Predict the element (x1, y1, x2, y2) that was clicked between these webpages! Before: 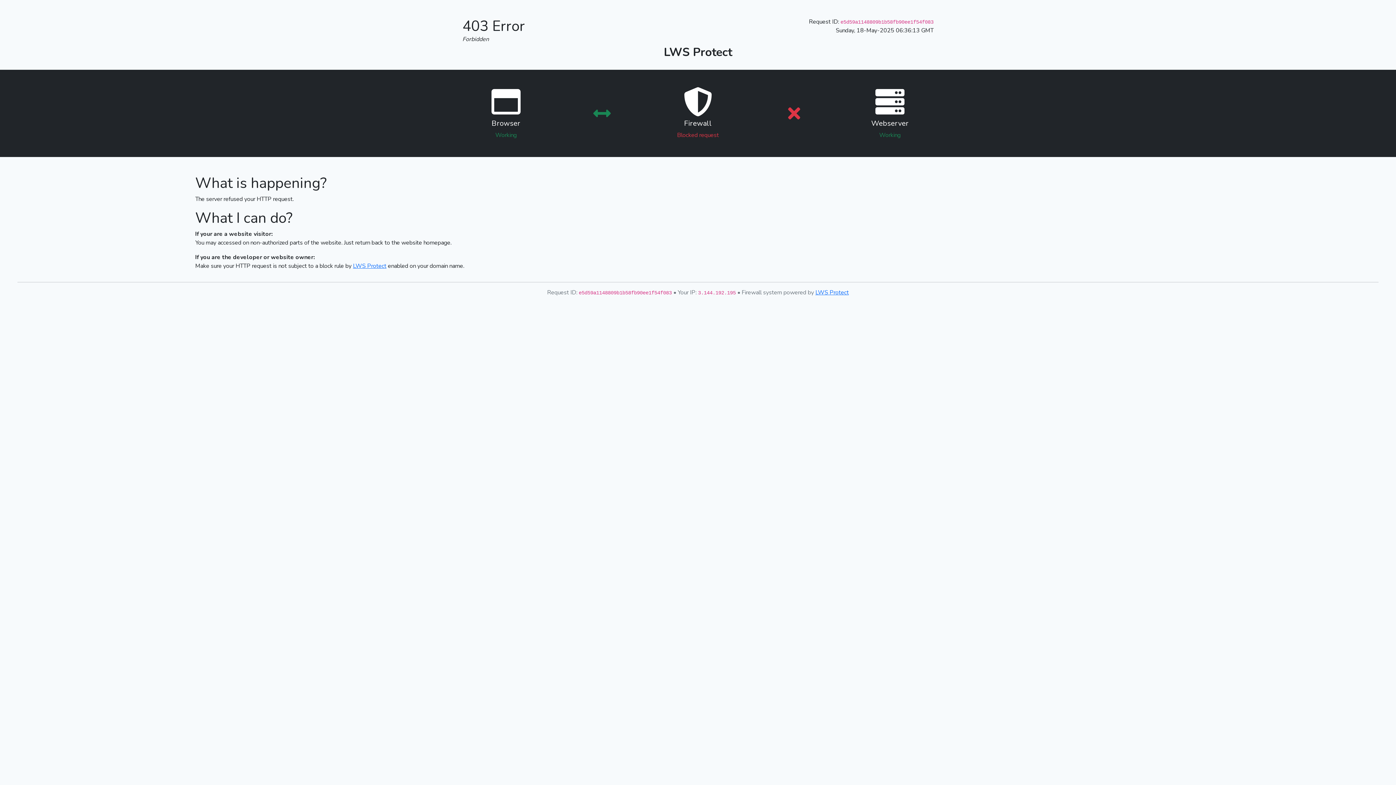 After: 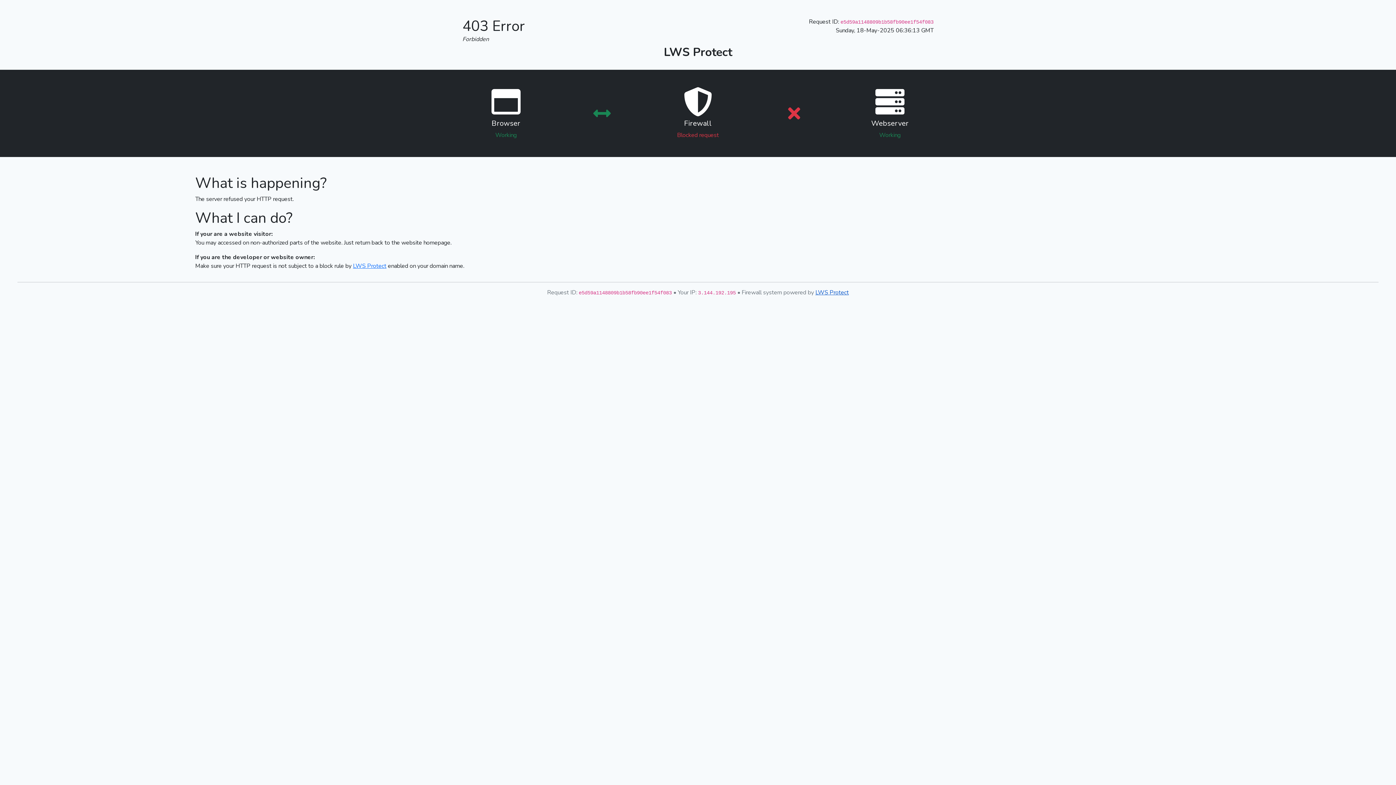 Action: label: LWS Protect bbox: (815, 288, 849, 296)